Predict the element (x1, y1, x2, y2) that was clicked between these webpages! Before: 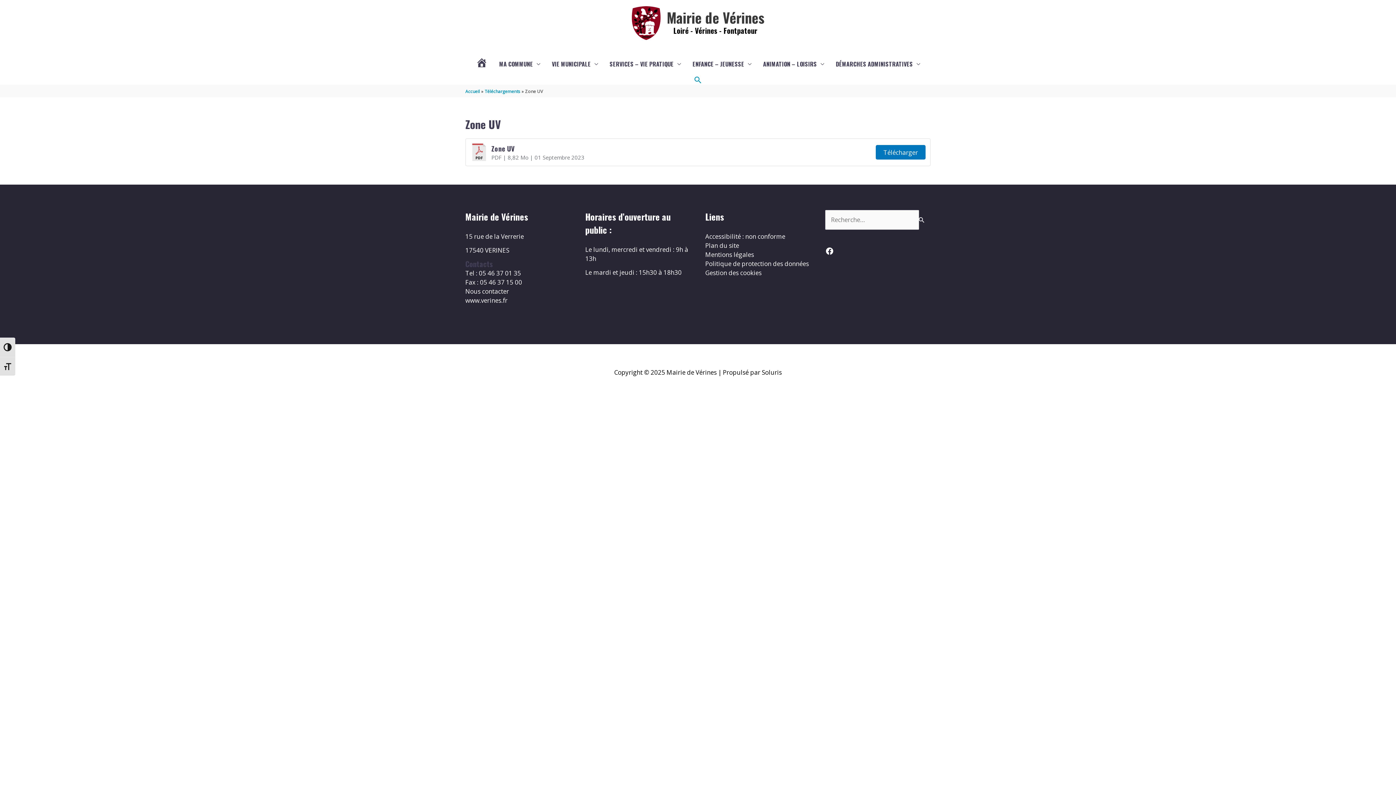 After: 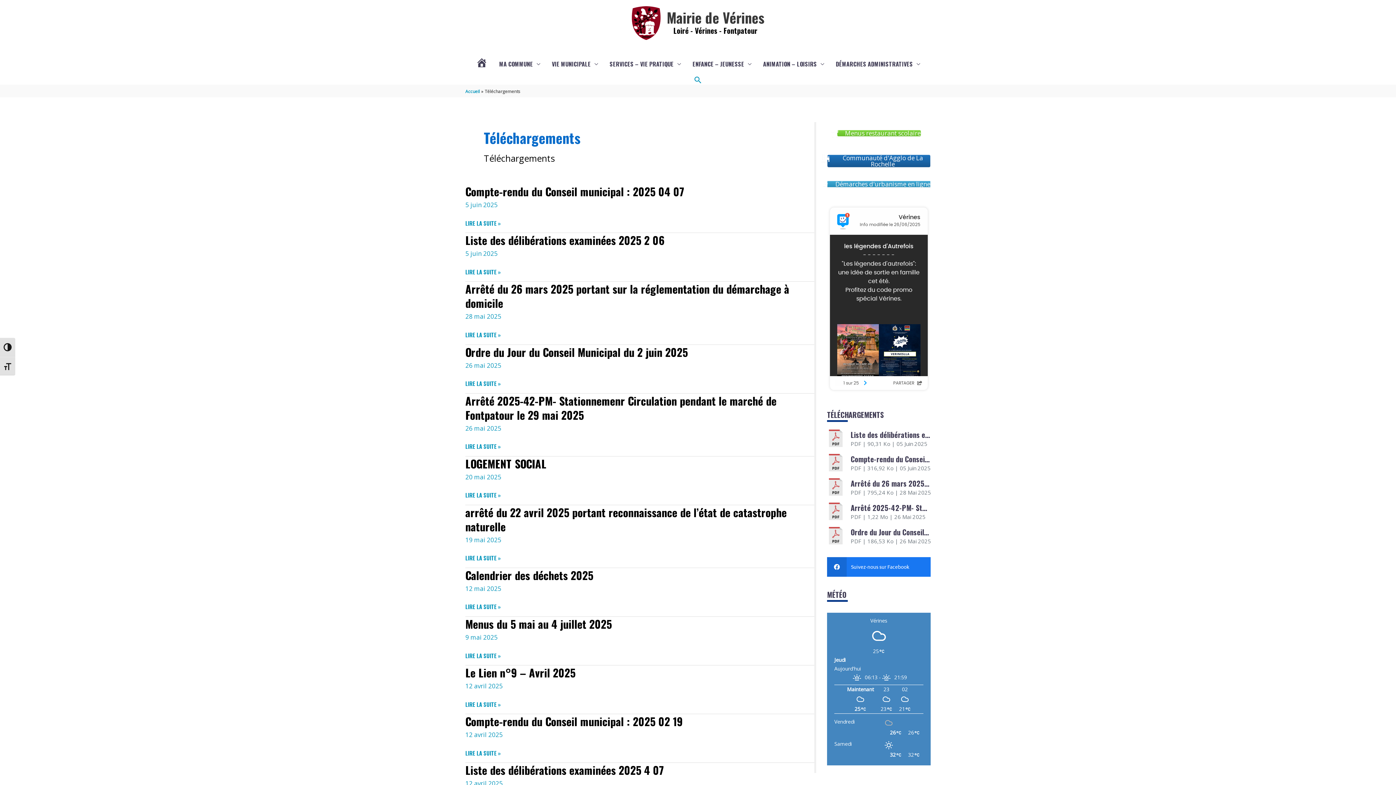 Action: bbox: (484, 88, 520, 94) label: Téléchargements